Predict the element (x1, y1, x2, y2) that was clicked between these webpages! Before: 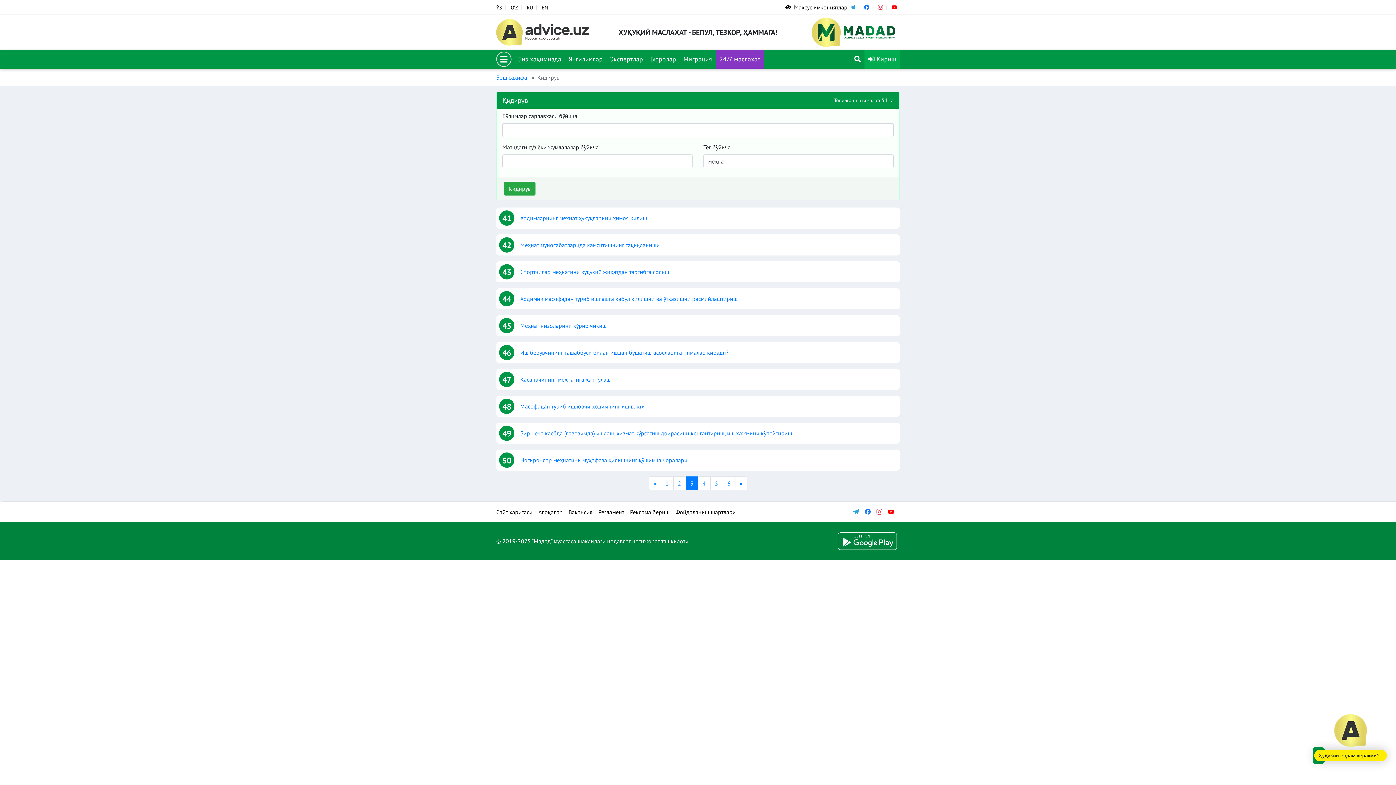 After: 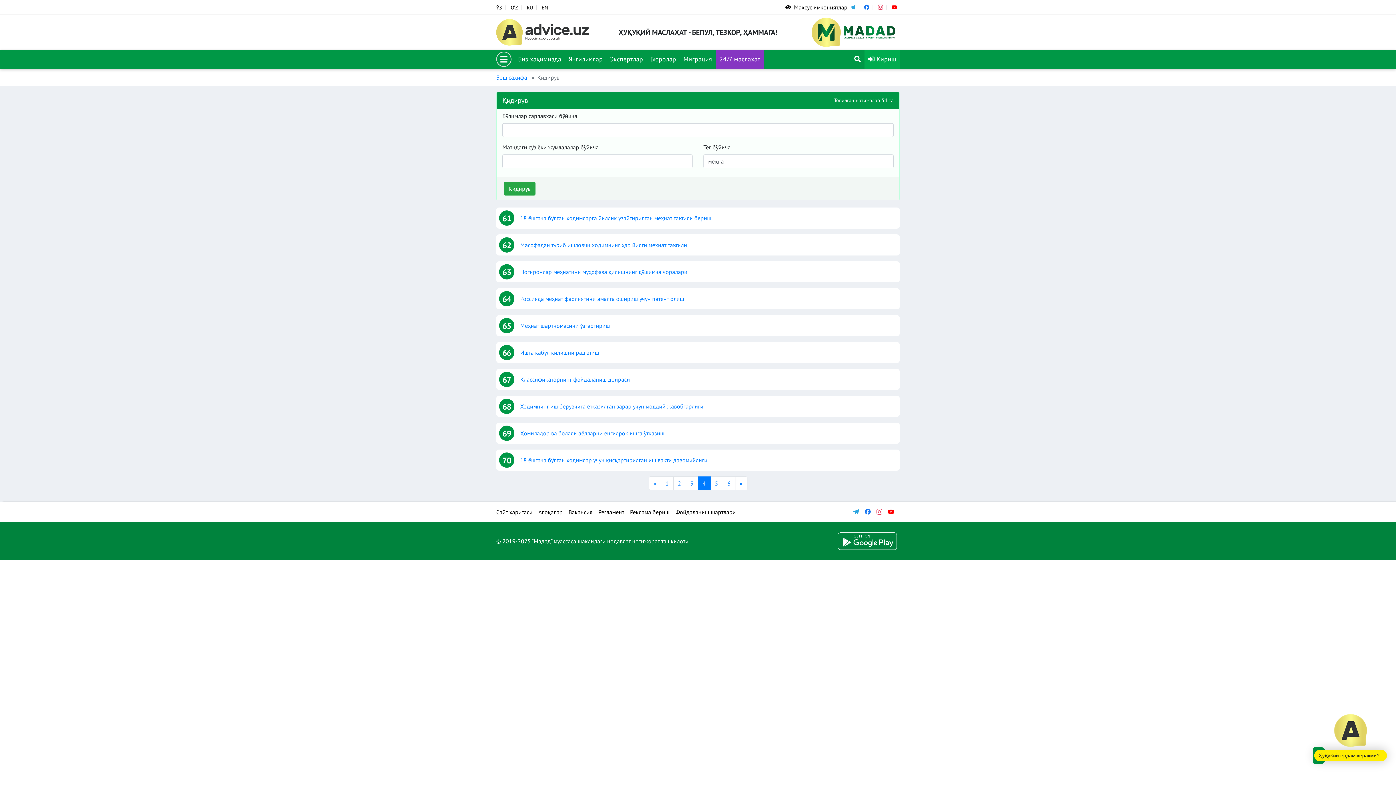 Action: label: 4 bbox: (698, 476, 710, 490)